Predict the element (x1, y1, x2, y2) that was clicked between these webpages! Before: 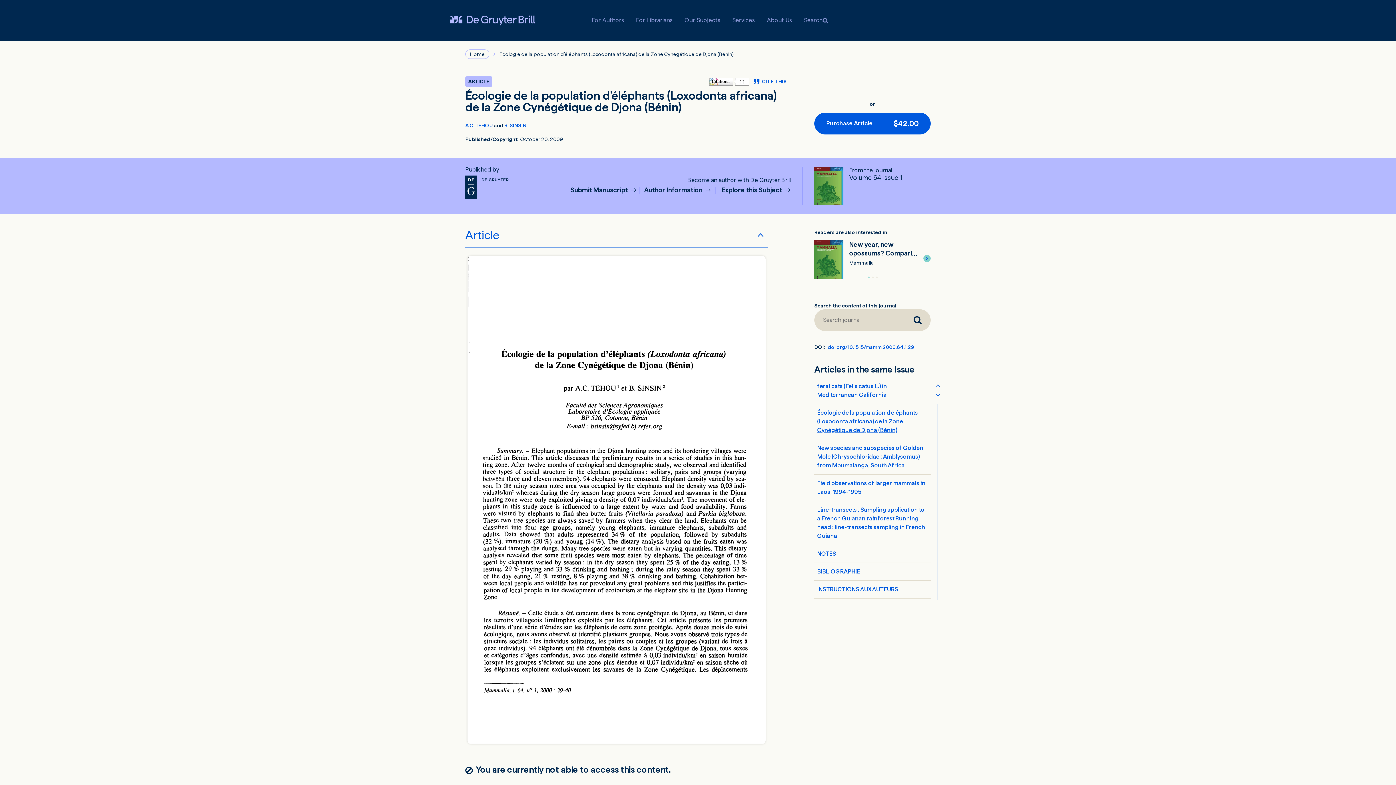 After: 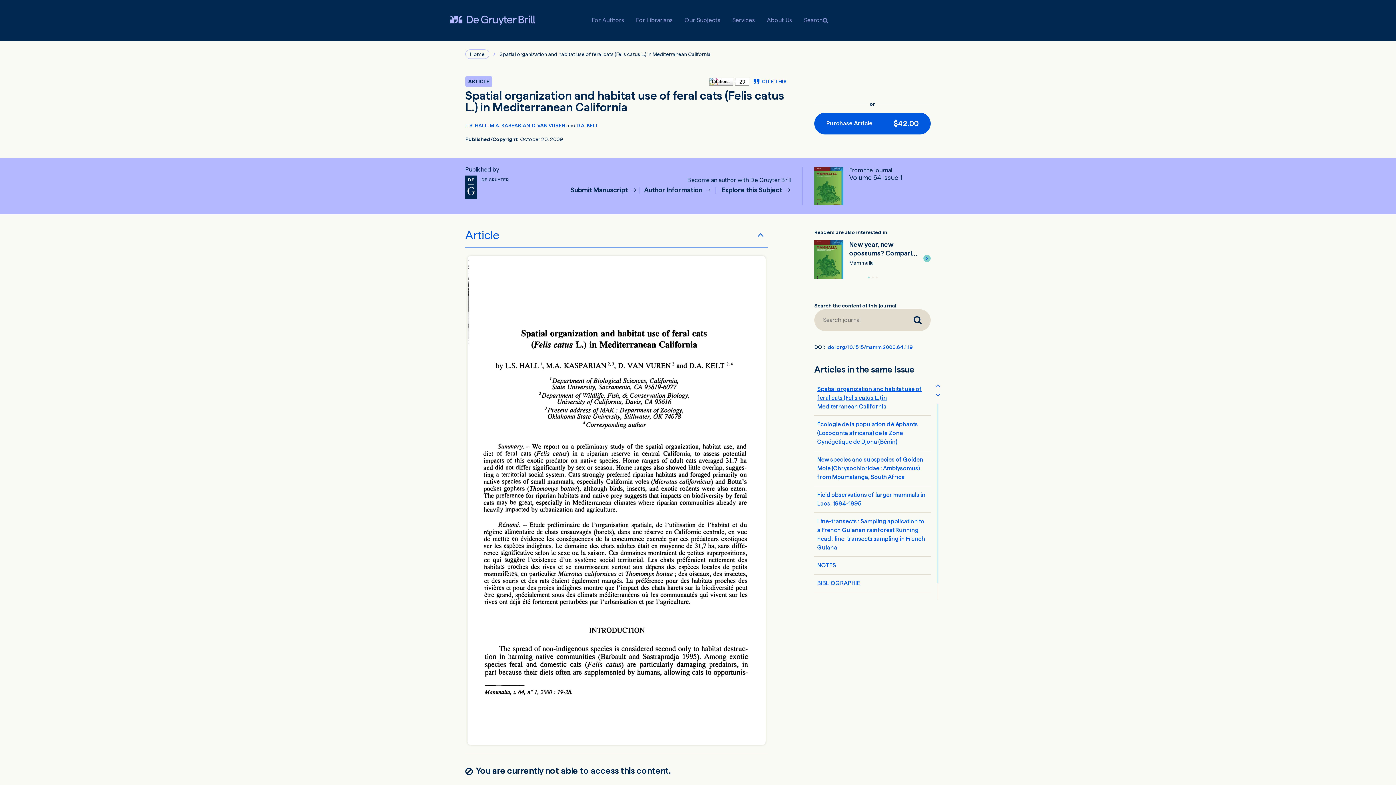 Action: label: Spatial organization and habitat use of feral cats (Felis catus L.) in Mediterranean California bbox: (817, 373, 928, 399)